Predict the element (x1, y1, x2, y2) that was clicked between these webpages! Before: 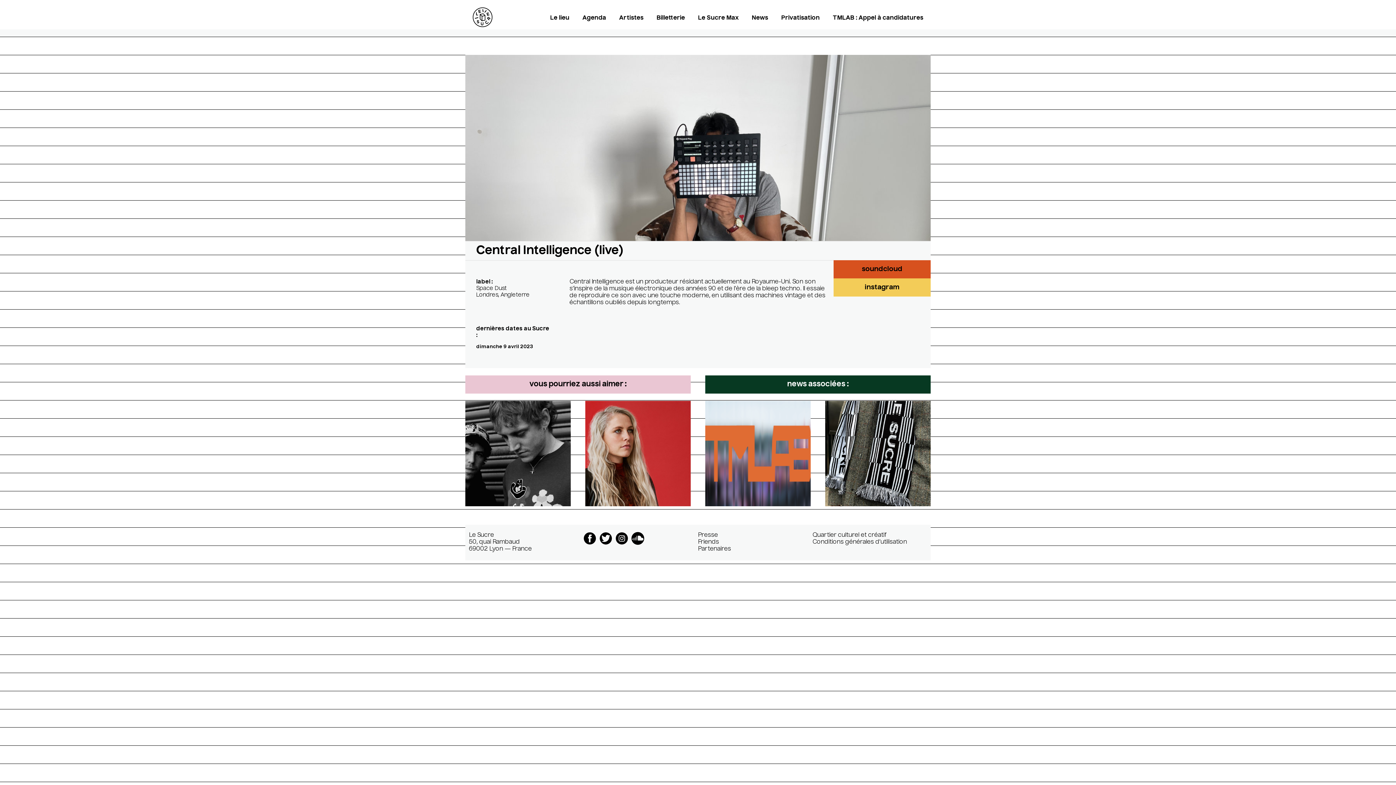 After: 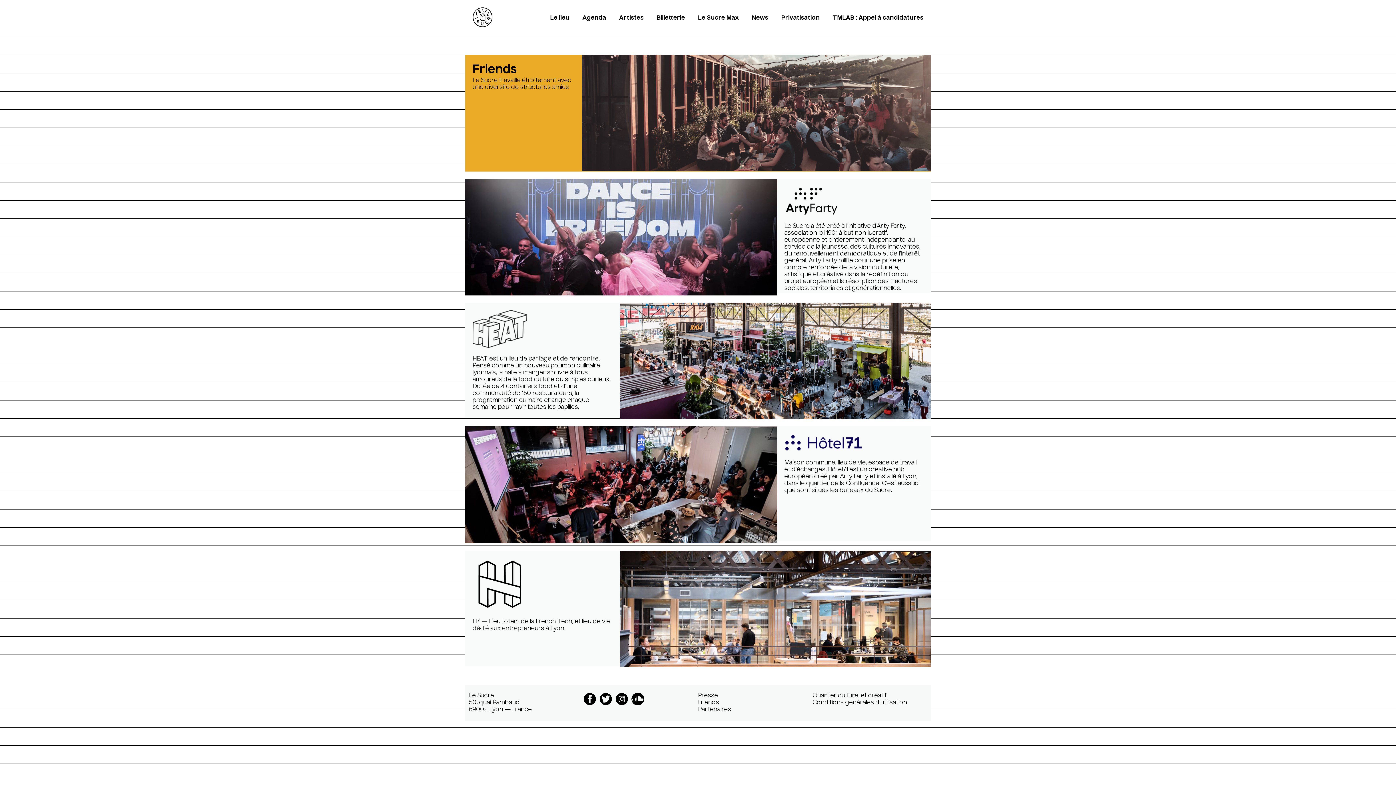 Action: bbox: (698, 539, 719, 545) label: Friends